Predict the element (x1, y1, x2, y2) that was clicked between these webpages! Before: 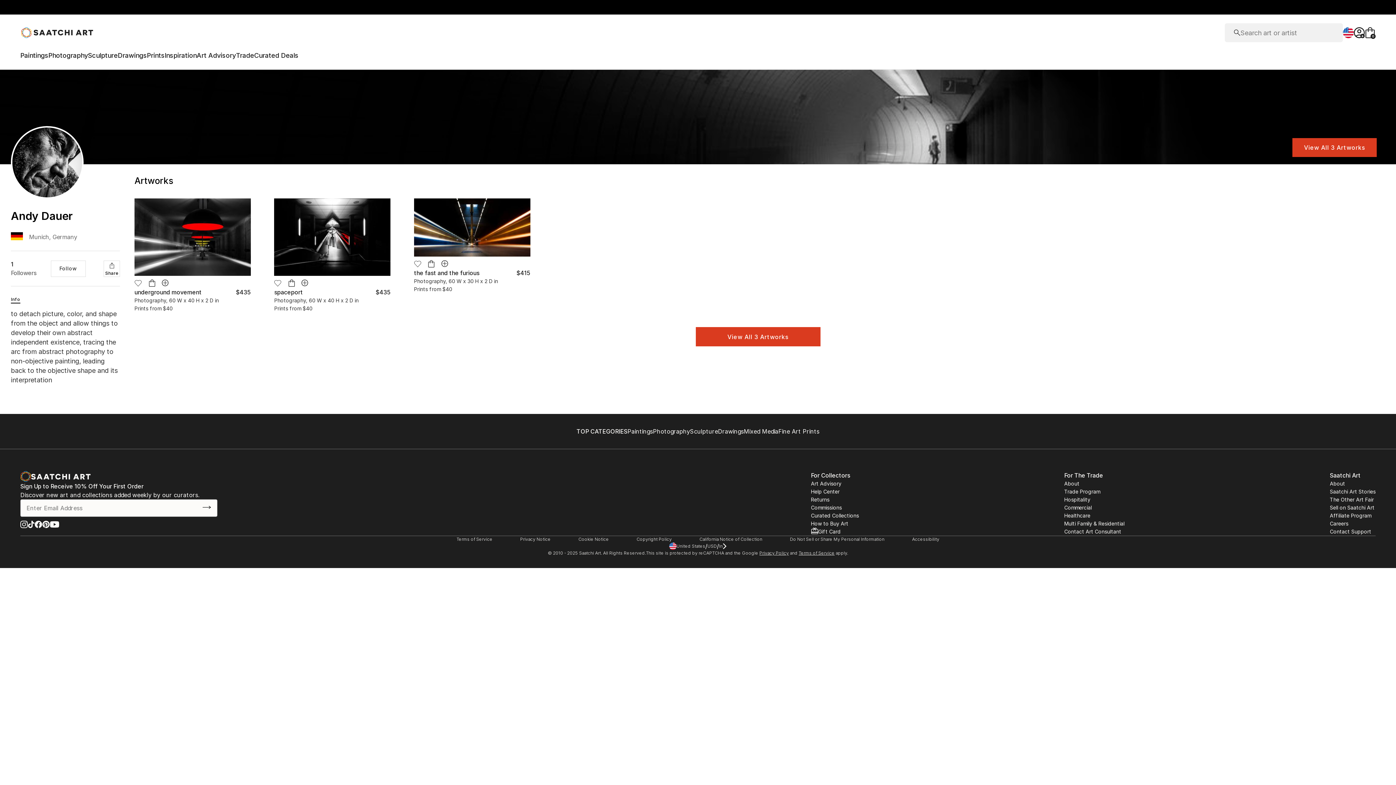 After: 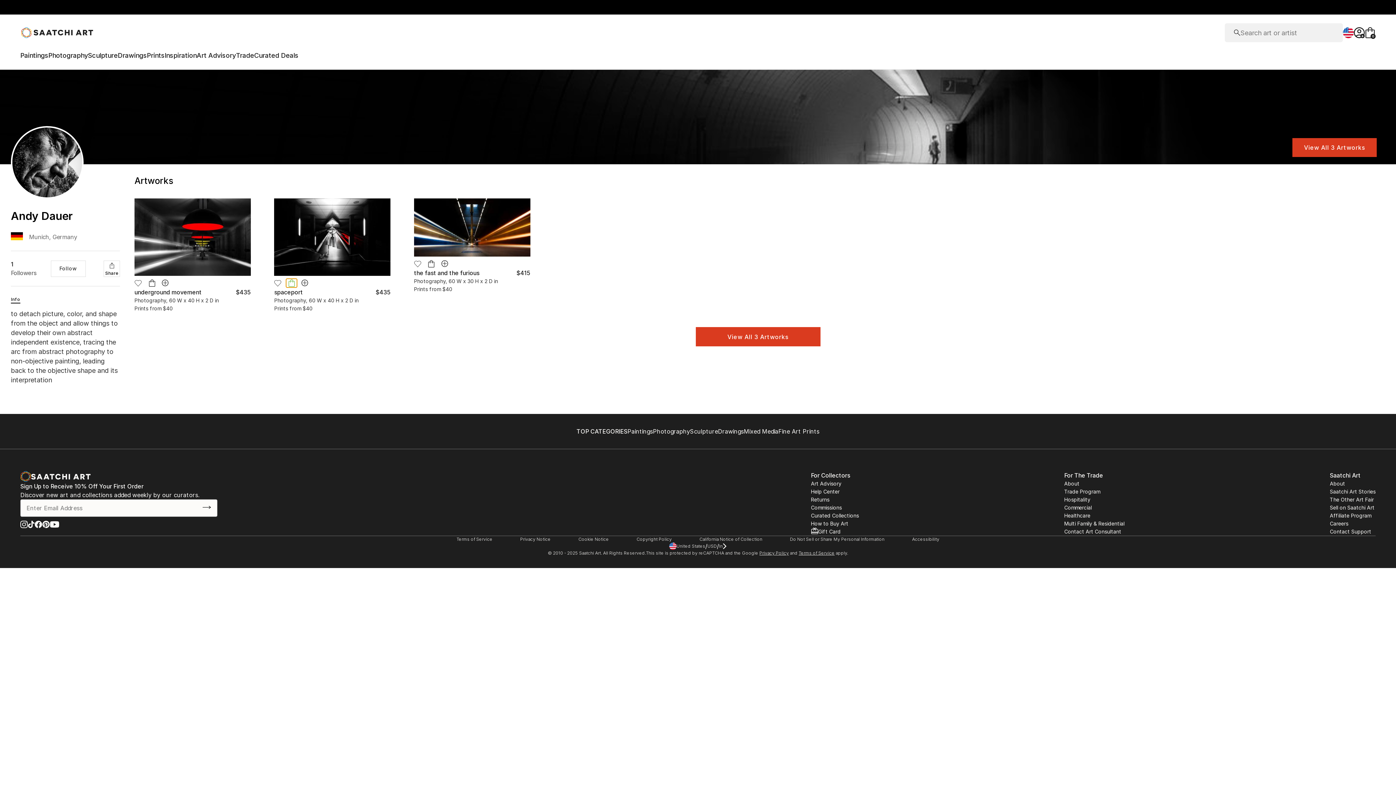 Action: bbox: (286, 279, 297, 287)